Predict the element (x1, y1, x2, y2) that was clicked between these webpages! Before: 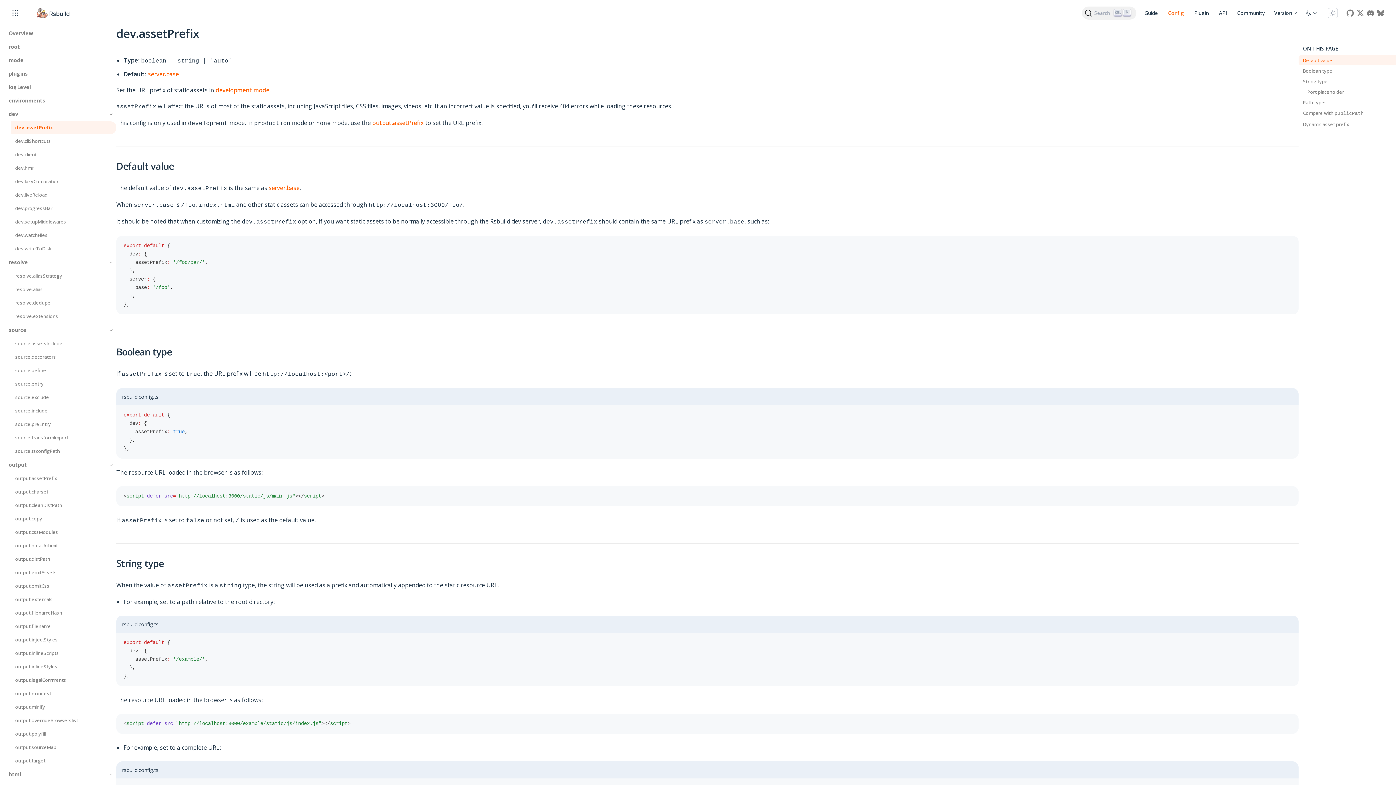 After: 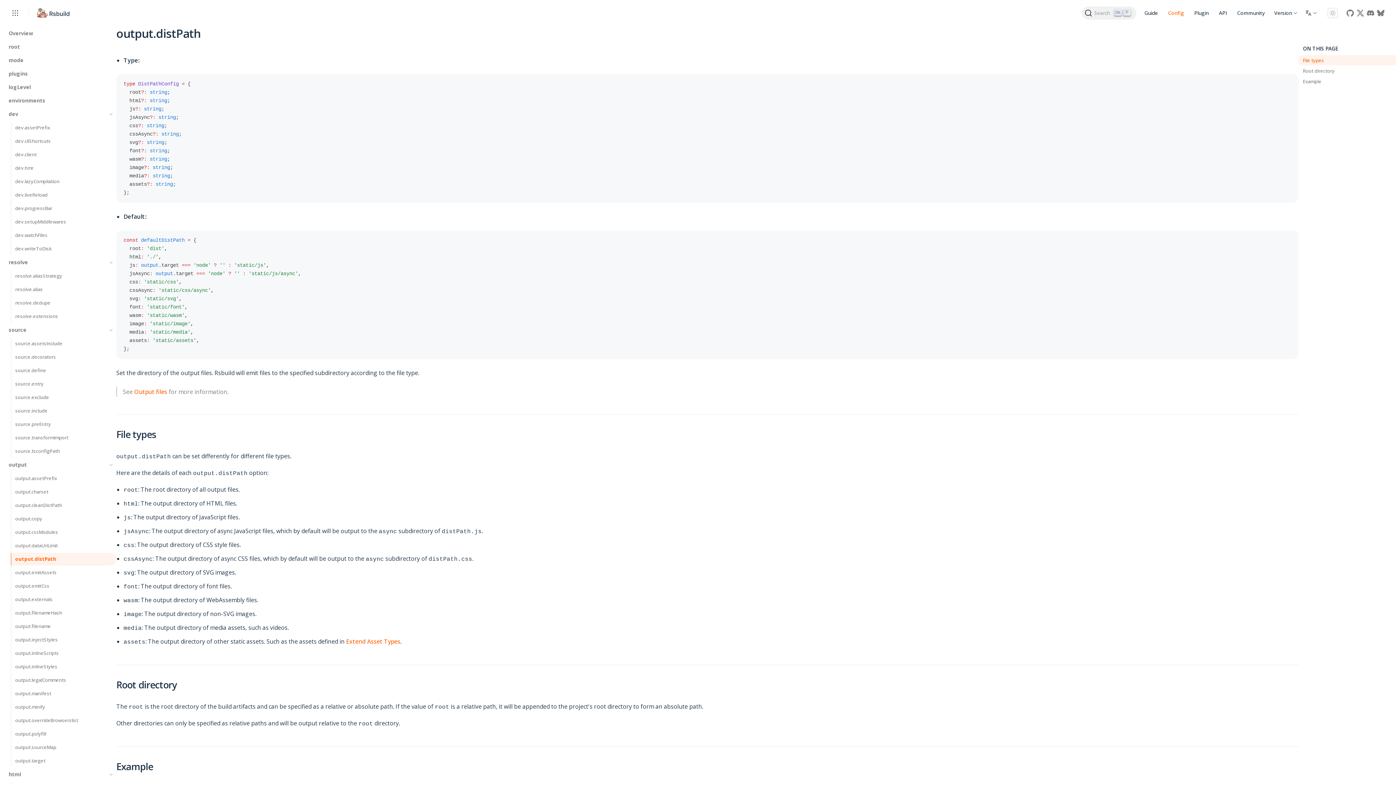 Action: bbox: (4, 553, 116, 565) label: output.distPath